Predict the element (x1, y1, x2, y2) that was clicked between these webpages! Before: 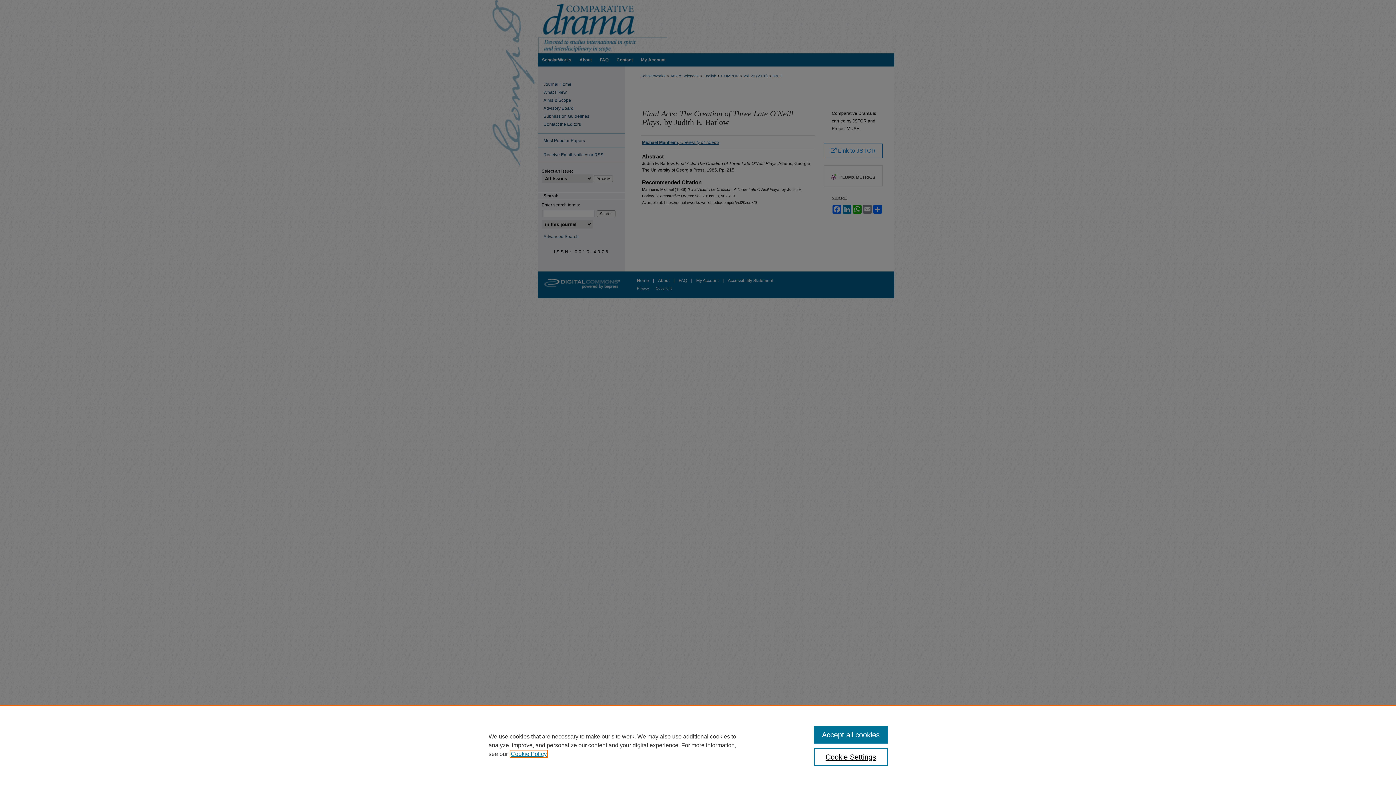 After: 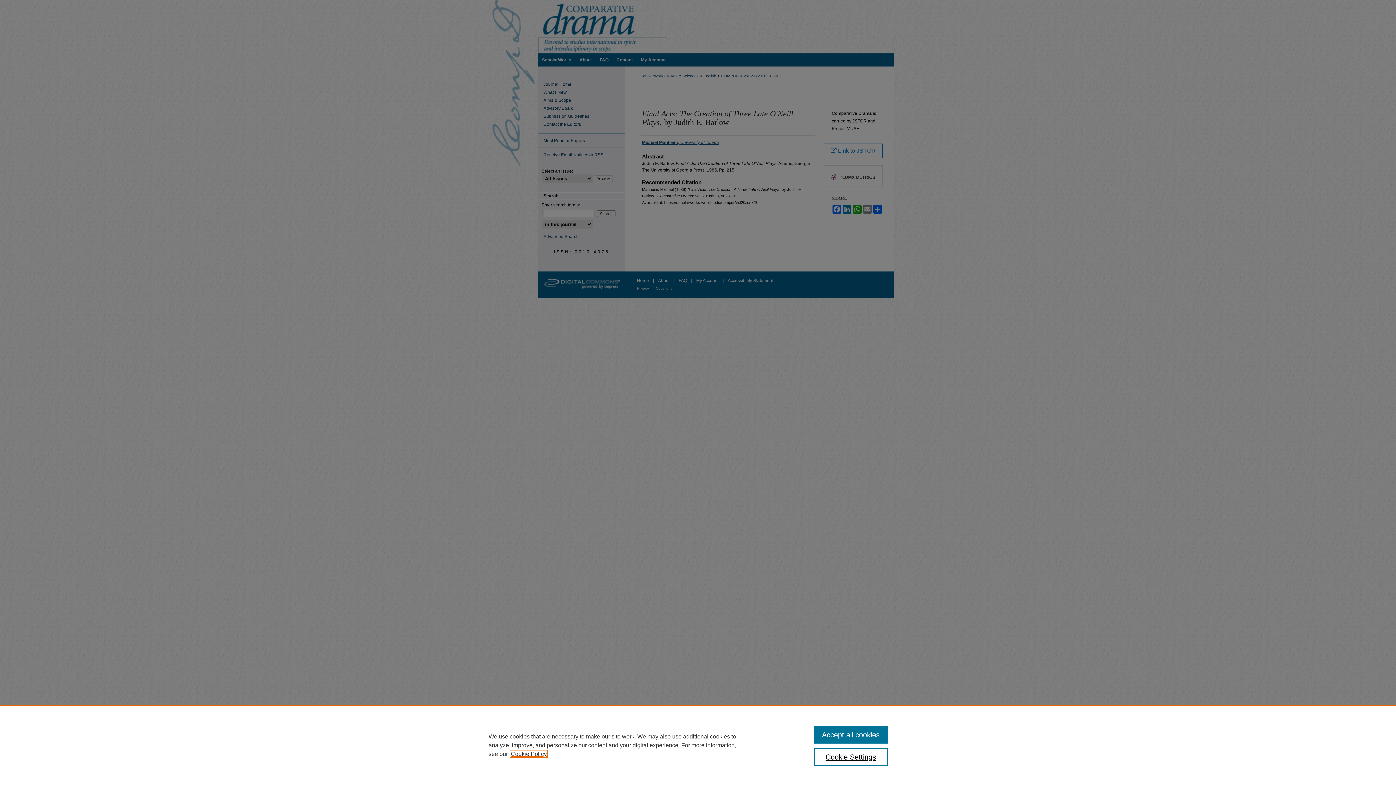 Action: label: , opens in a new tab bbox: (510, 751, 546, 757)